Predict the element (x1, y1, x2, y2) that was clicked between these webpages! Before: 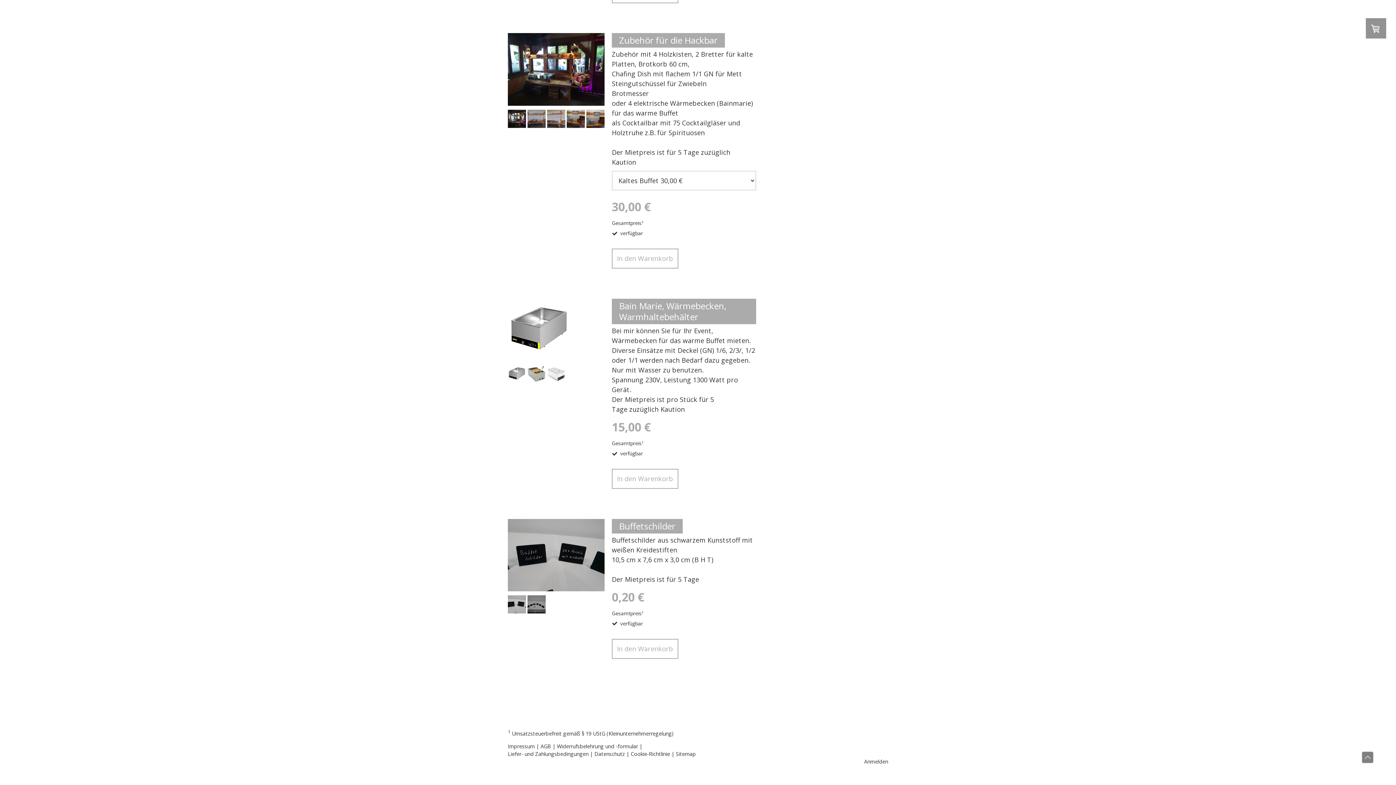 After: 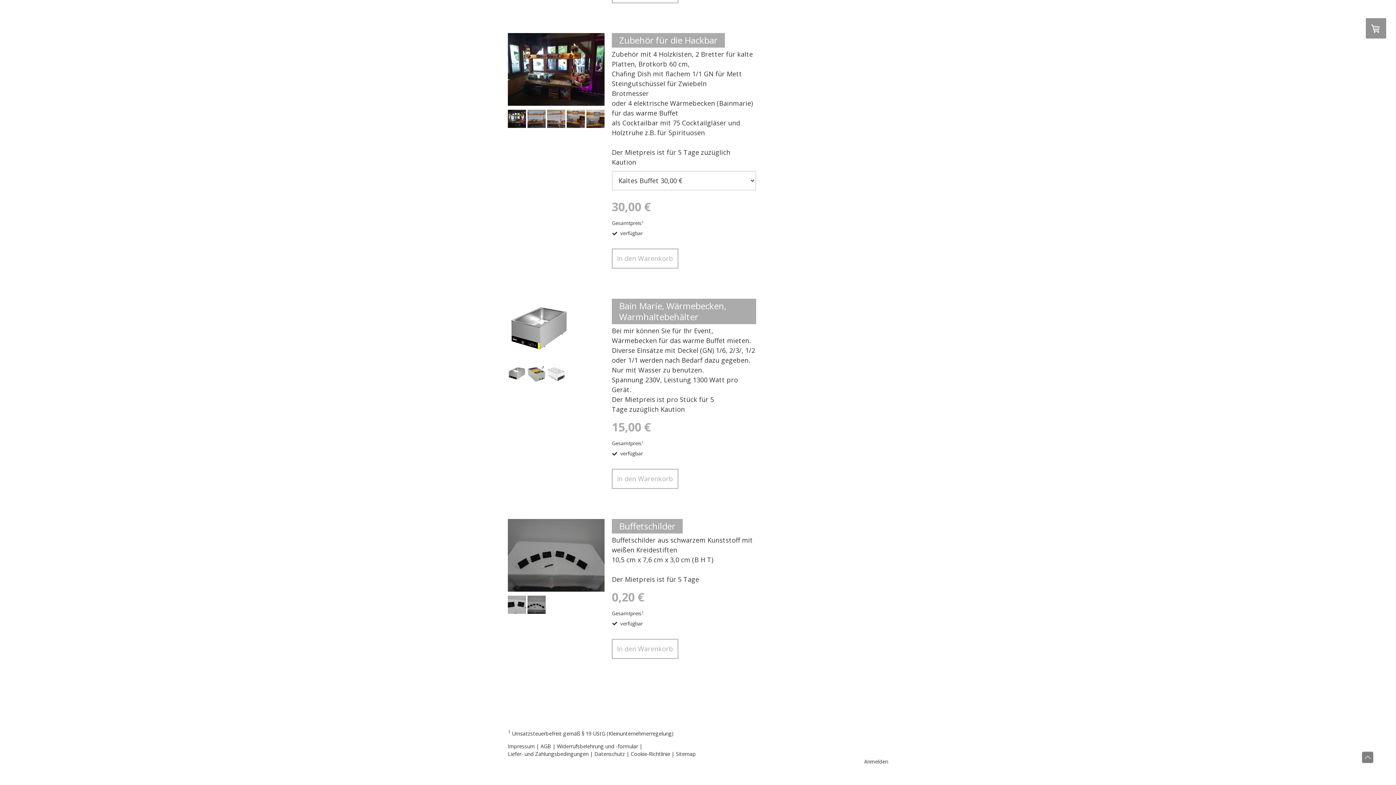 Action: bbox: (527, 607, 545, 615)